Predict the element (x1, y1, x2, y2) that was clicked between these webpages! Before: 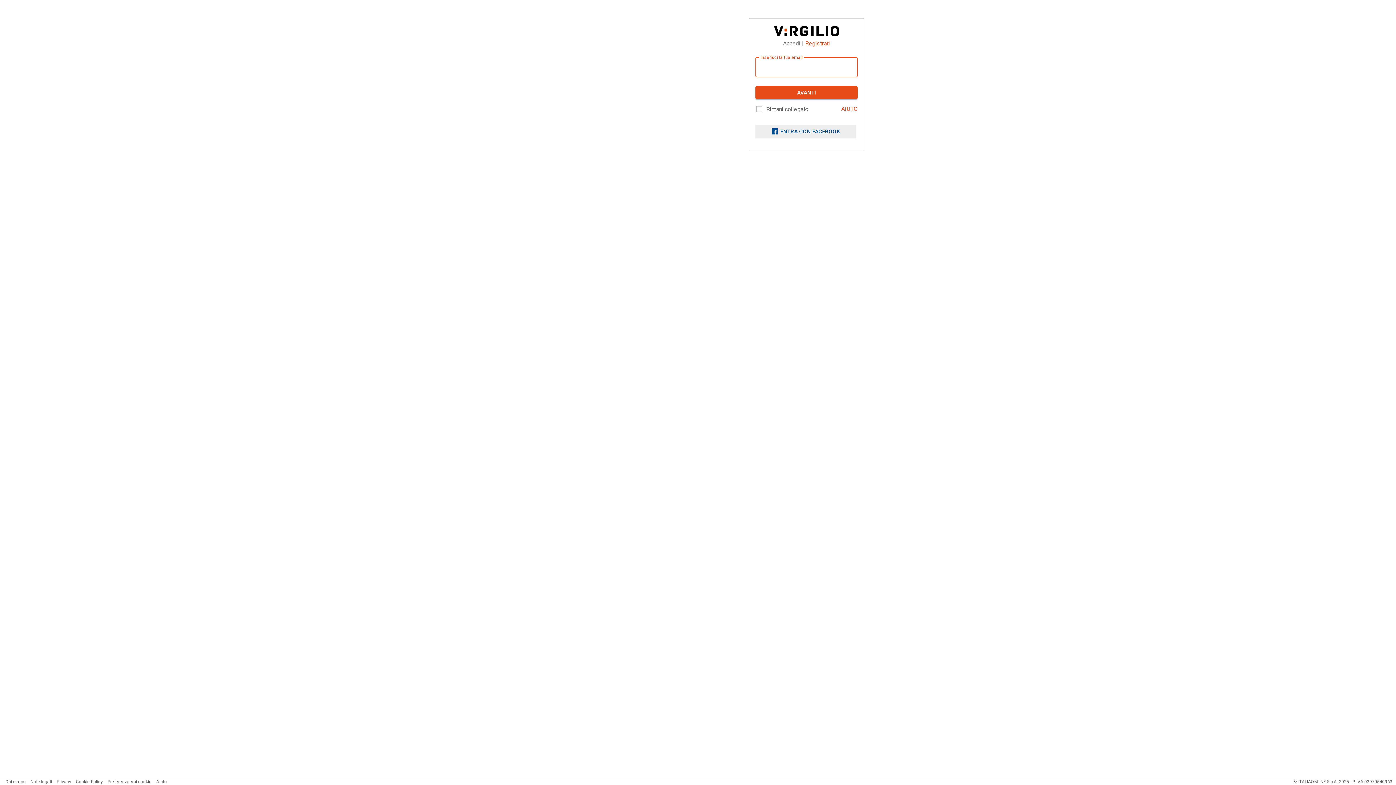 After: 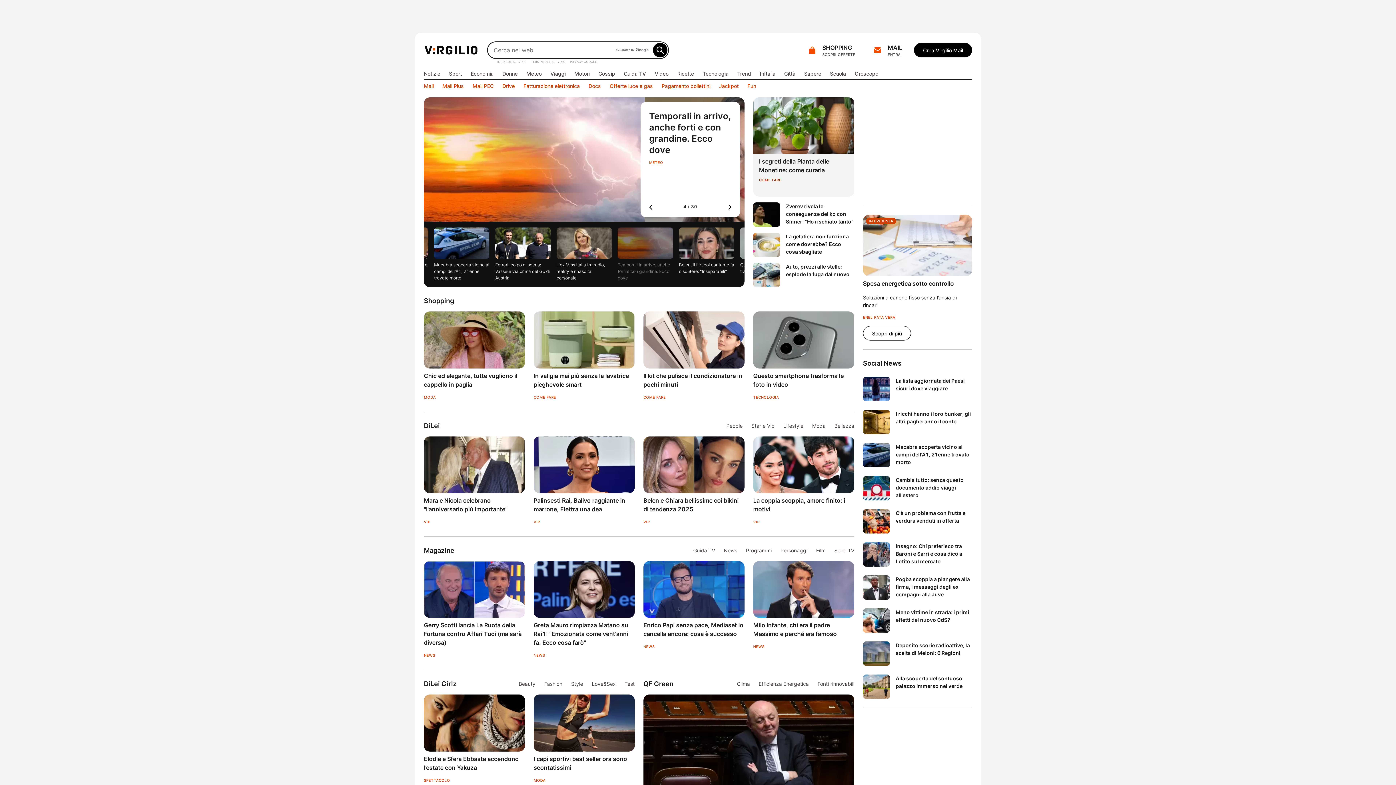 Action: bbox: (774, 25, 839, 36)